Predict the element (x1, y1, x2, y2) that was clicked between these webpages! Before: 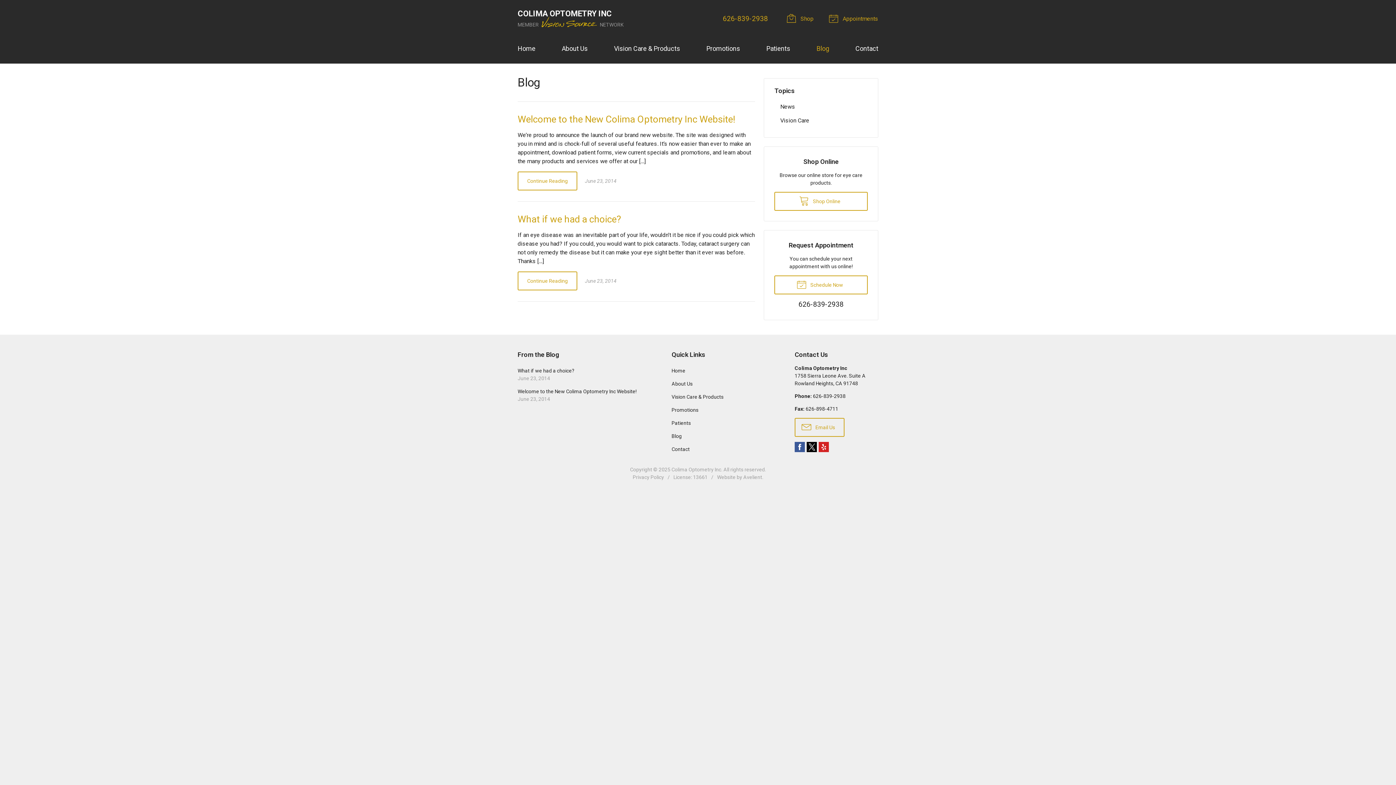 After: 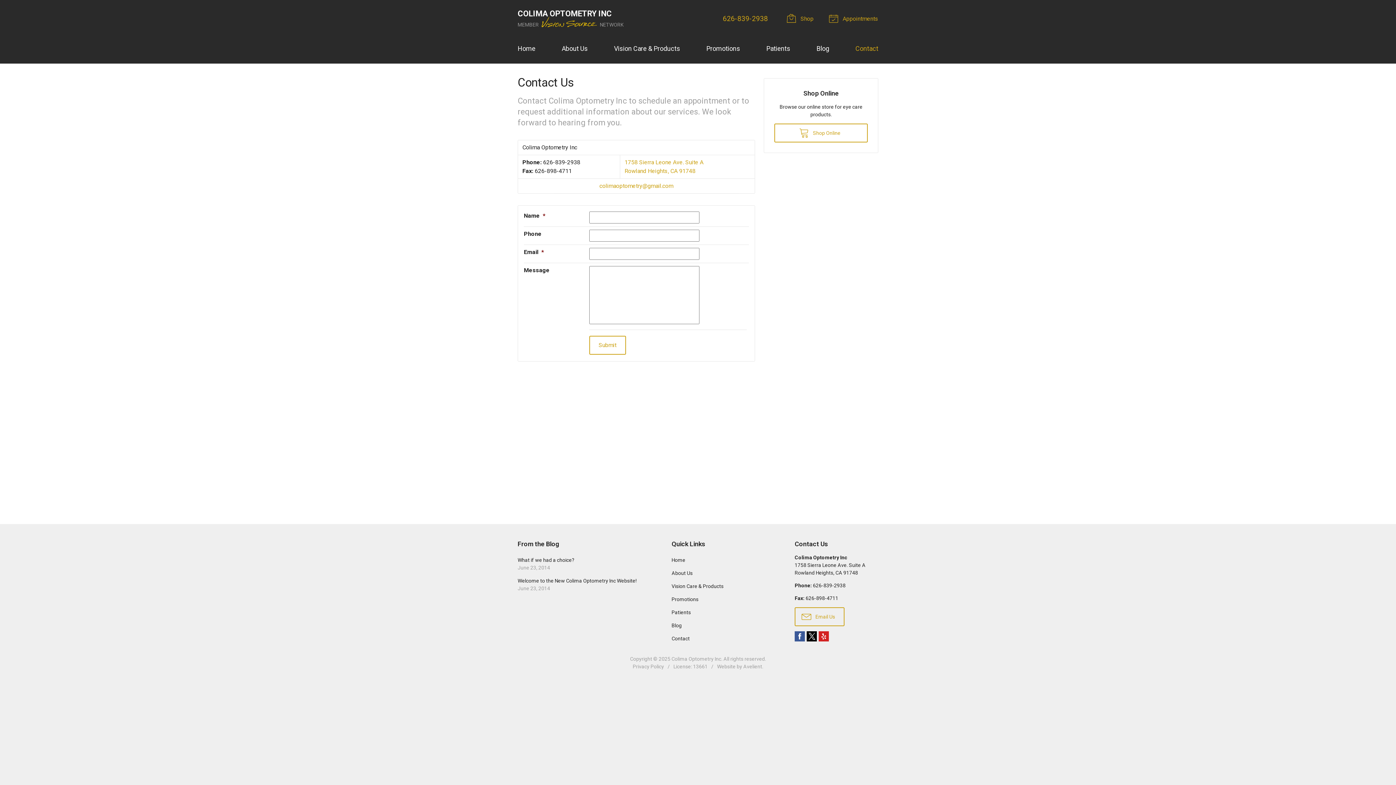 Action: bbox: (666, 443, 781, 455) label: Contact